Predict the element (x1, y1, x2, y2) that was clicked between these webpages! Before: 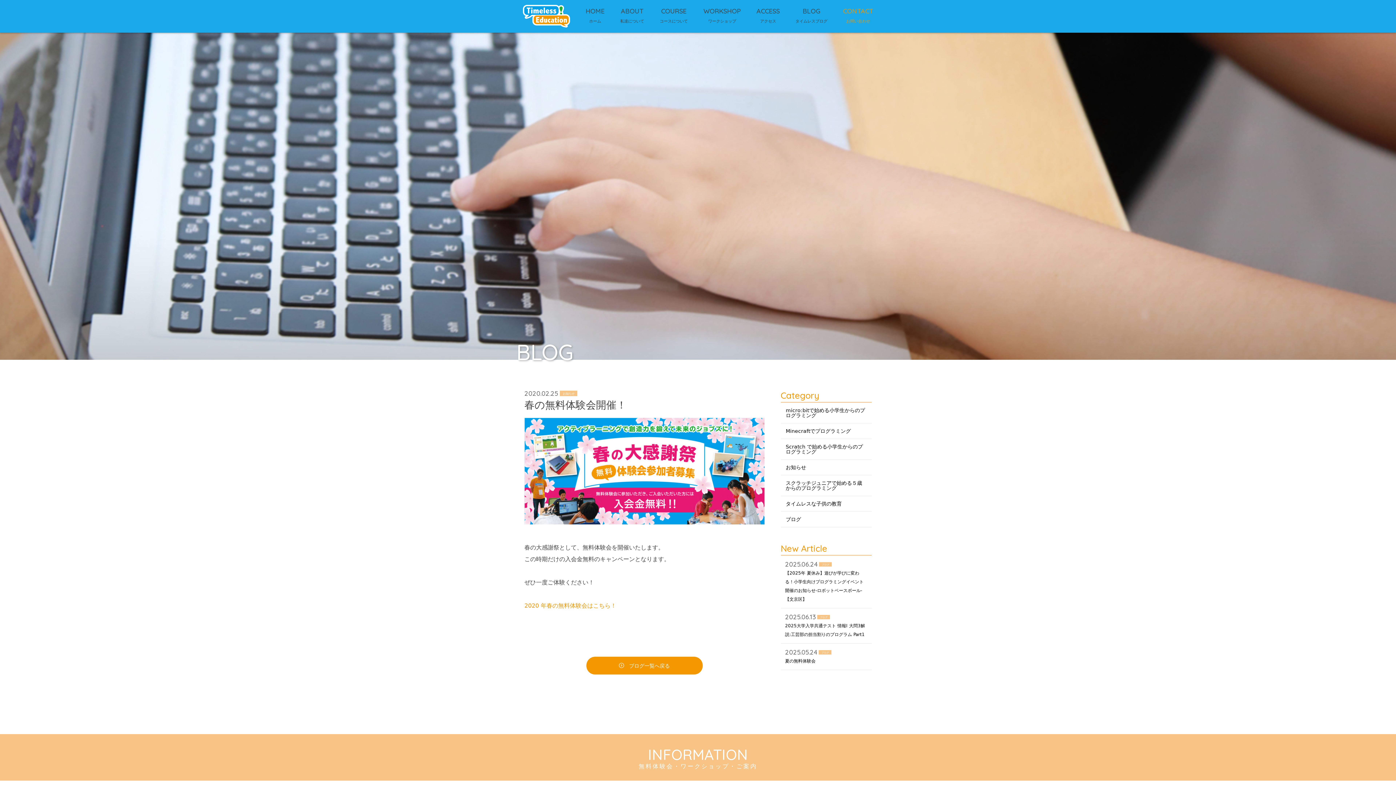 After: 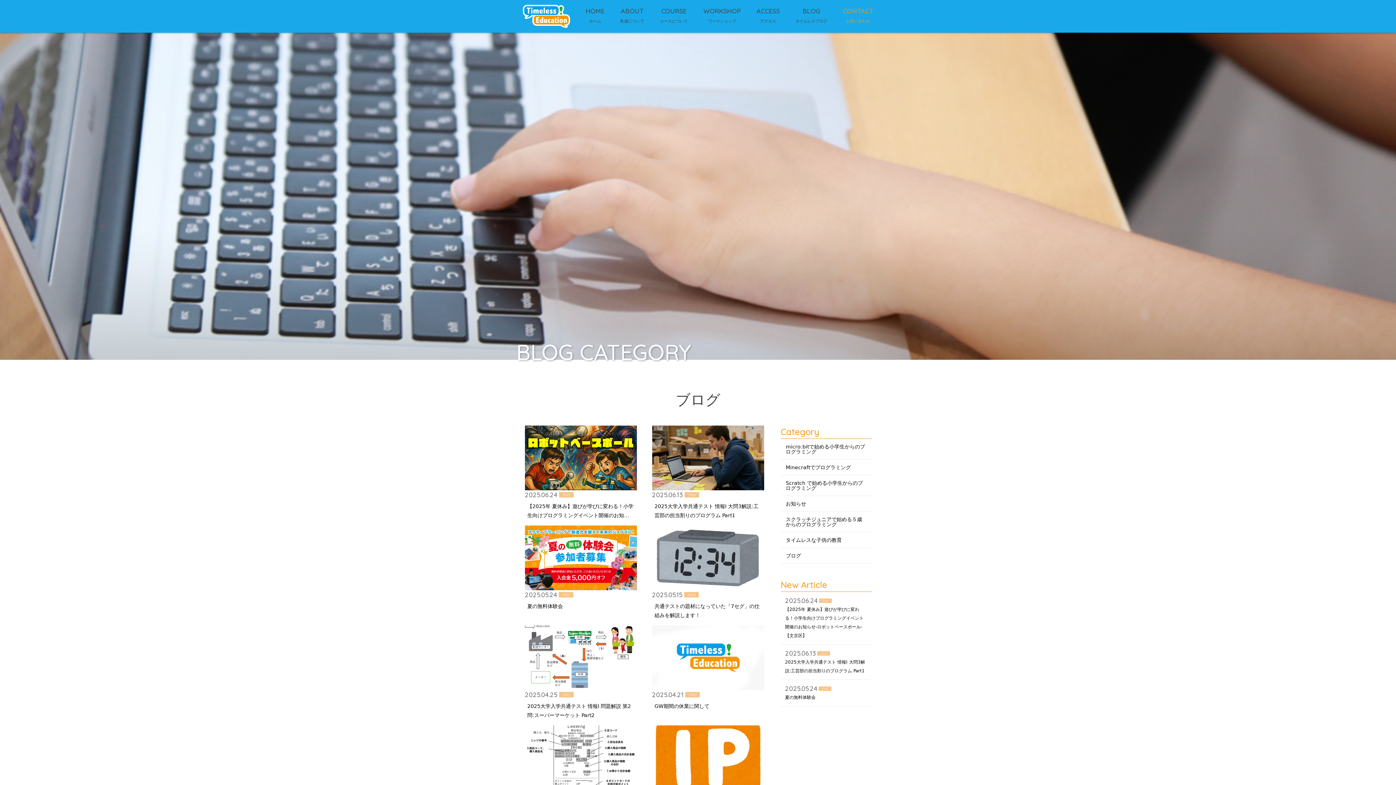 Action: label: ブログ bbox: (780, 512, 871, 527)